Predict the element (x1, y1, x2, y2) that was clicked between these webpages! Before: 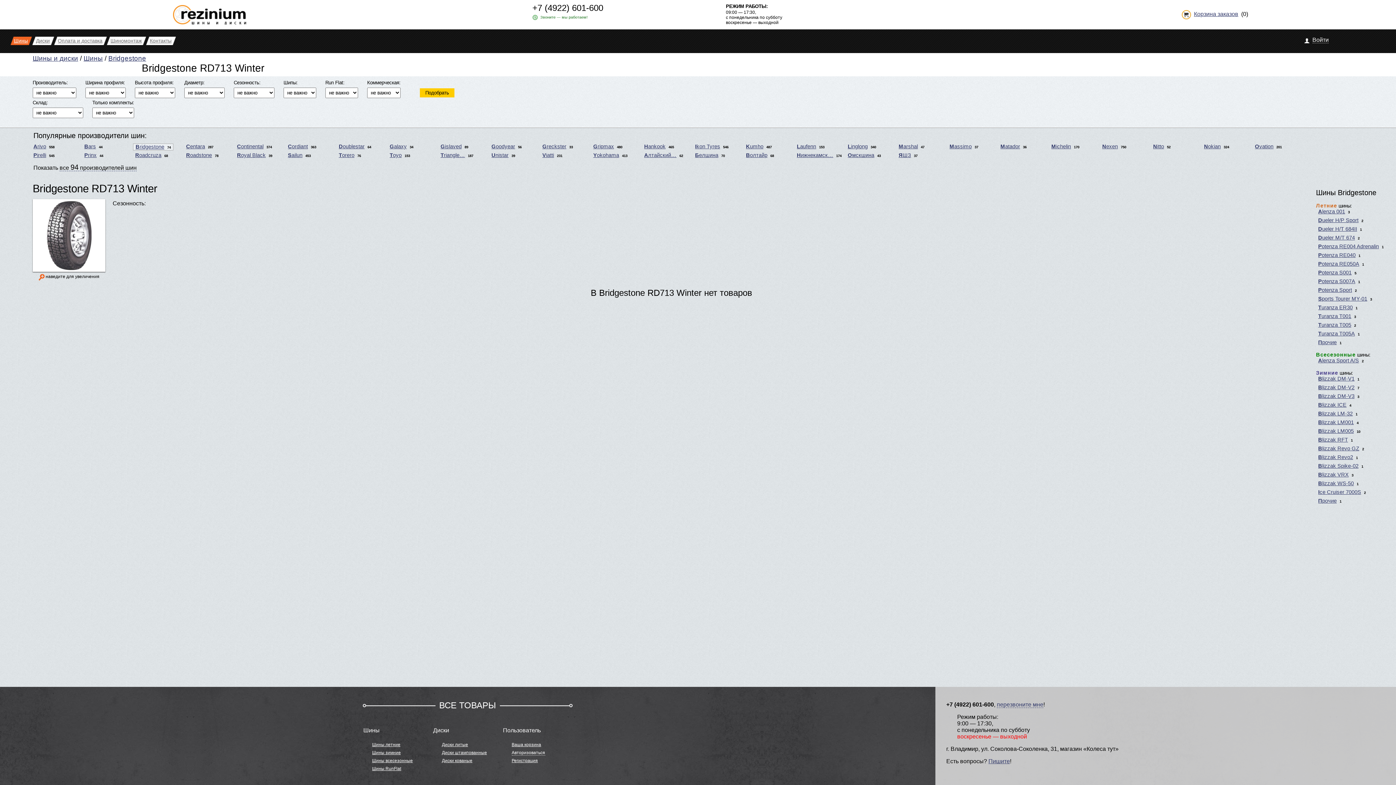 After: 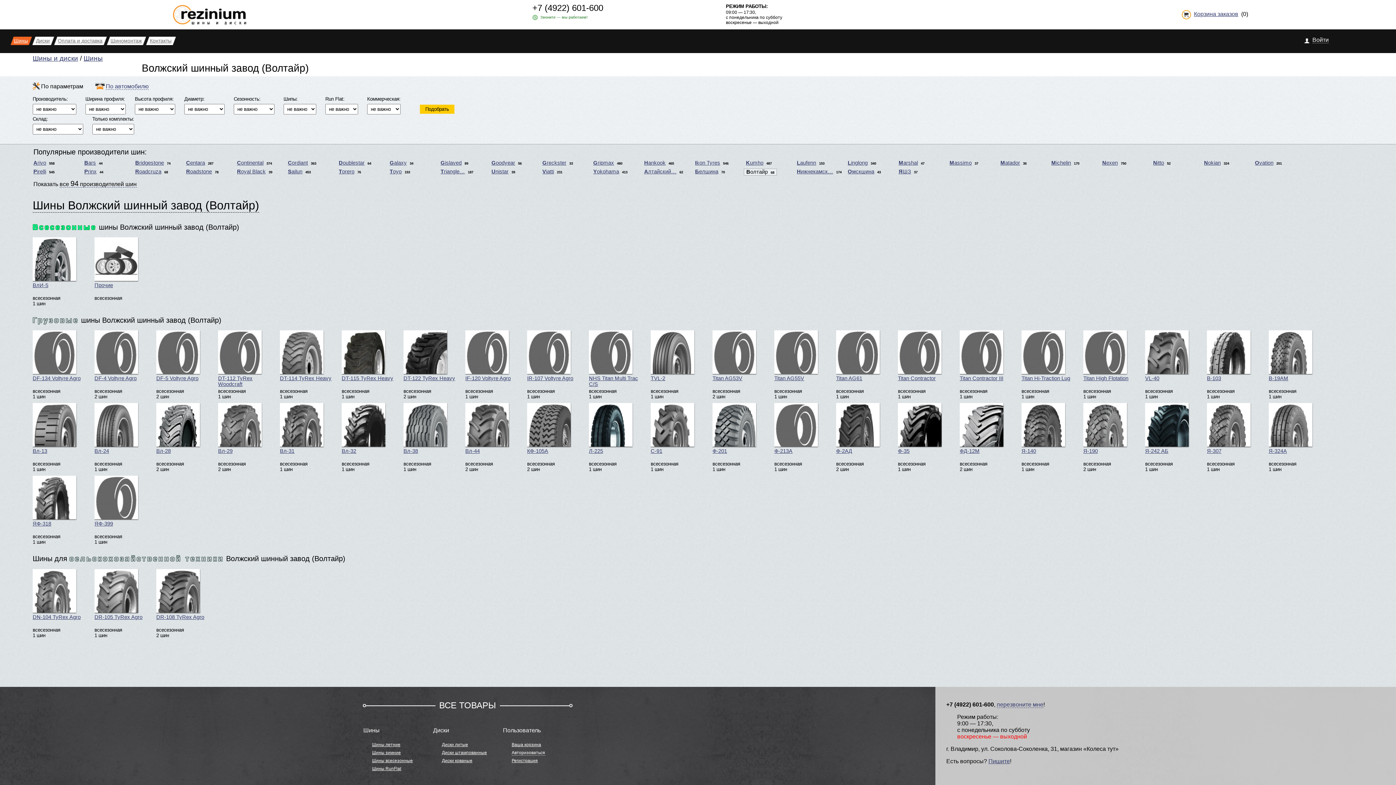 Action: bbox: (746, 152, 767, 158) label: Волтайр